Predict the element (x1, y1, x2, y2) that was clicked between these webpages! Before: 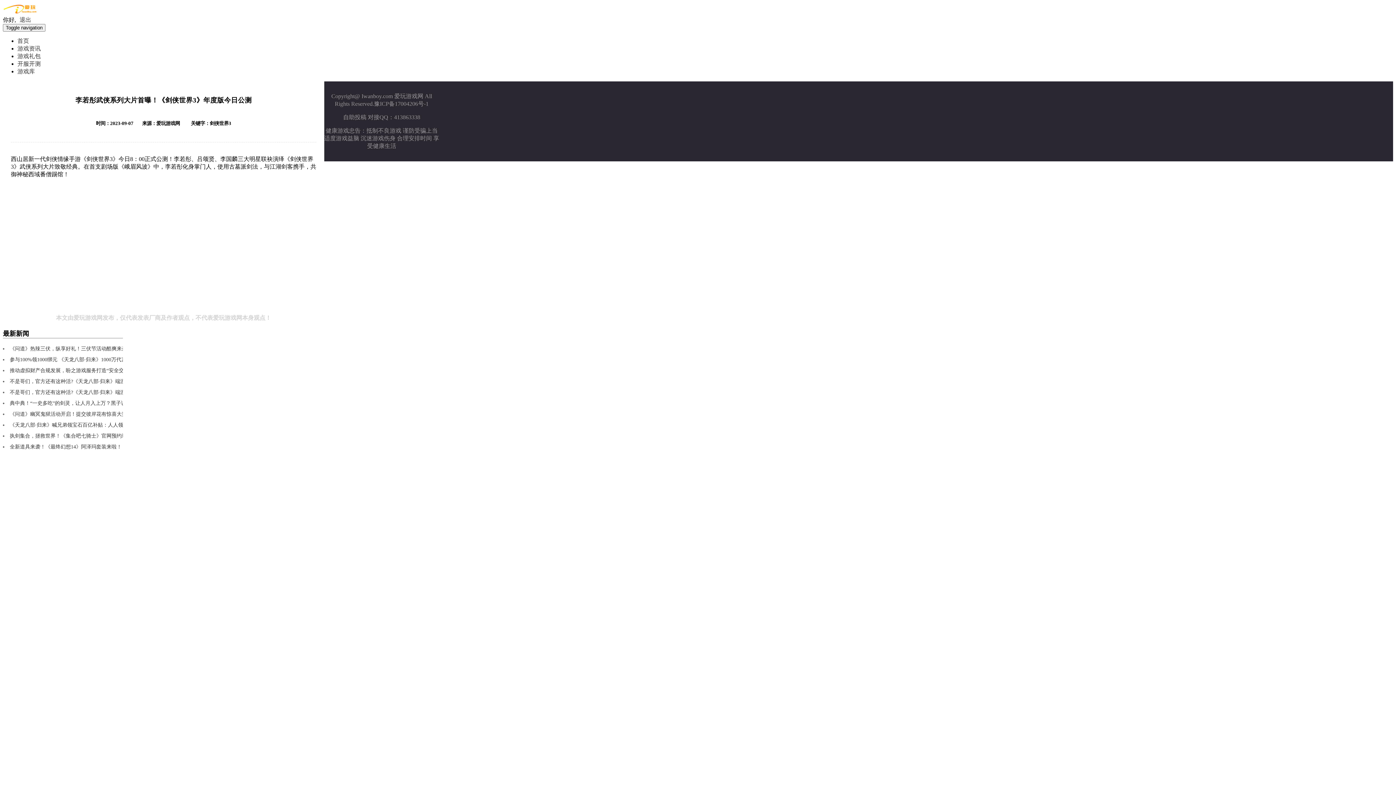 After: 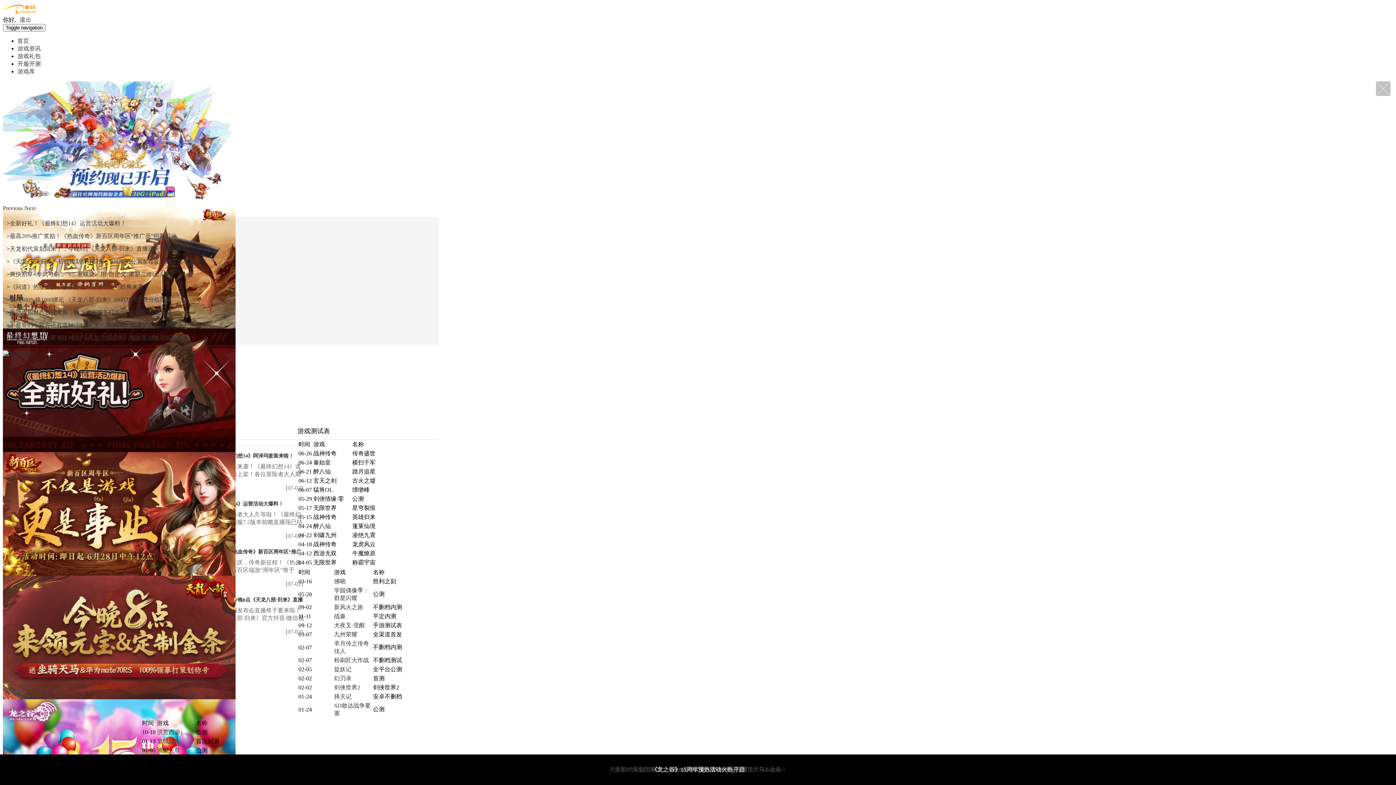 Action: label: 首页 bbox: (17, 37, 29, 44)